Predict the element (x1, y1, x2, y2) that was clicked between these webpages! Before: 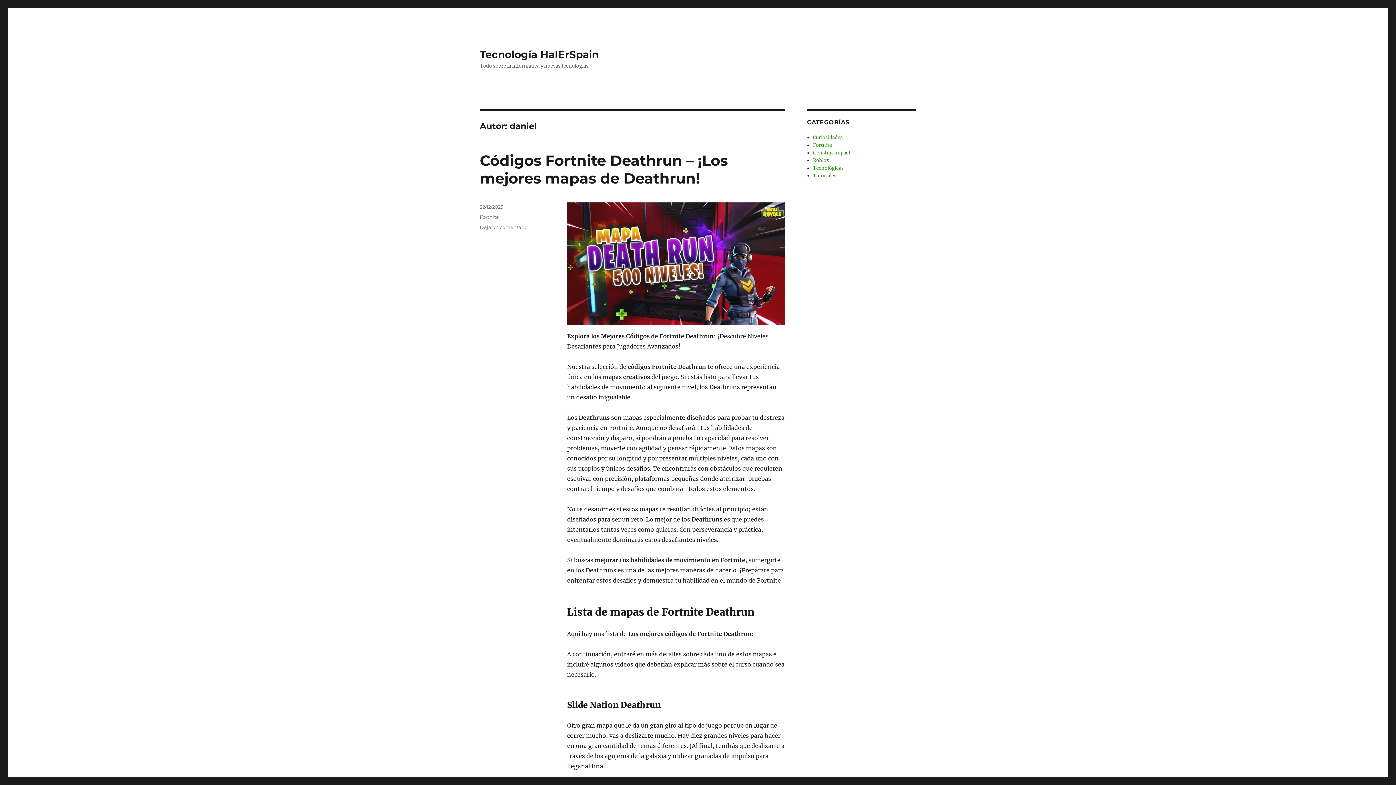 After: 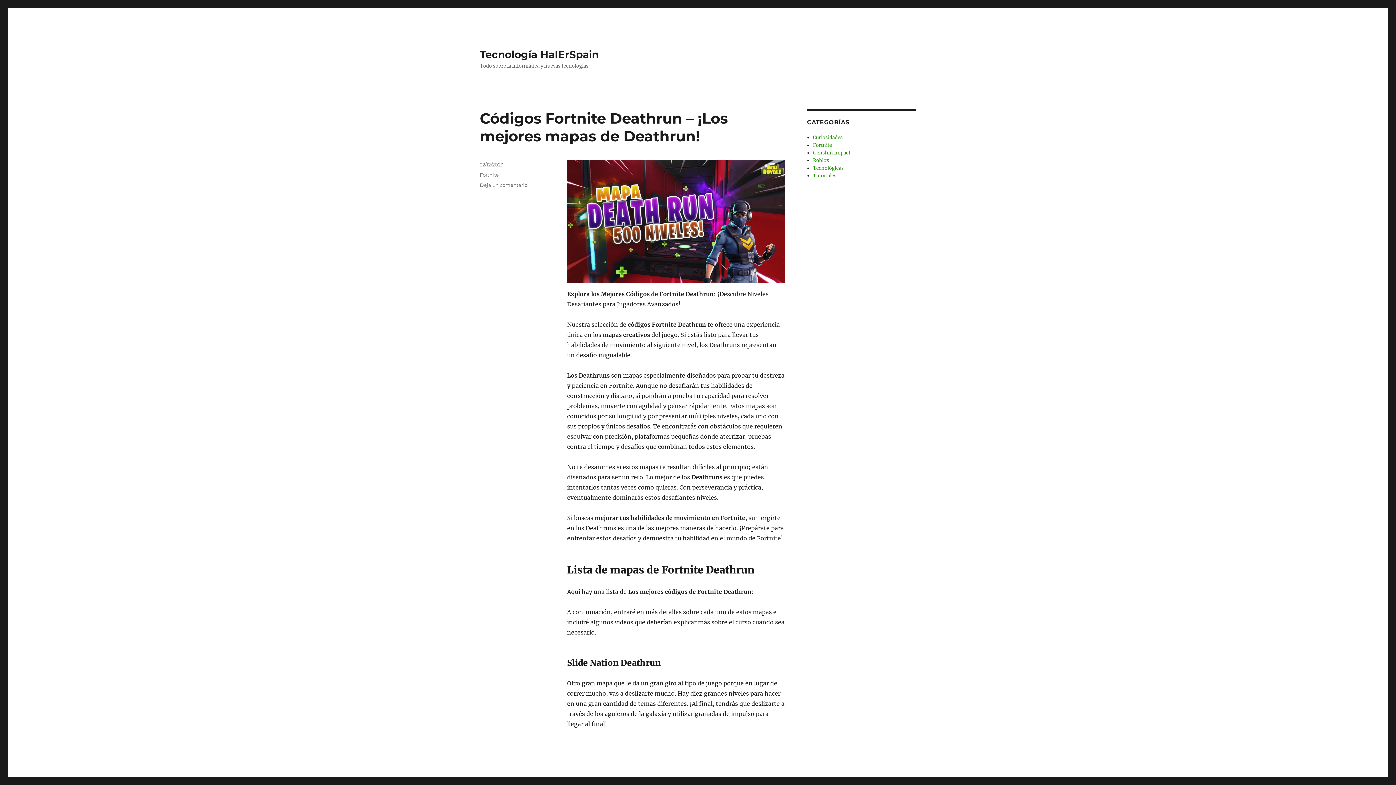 Action: label: Roblox bbox: (813, 157, 829, 163)